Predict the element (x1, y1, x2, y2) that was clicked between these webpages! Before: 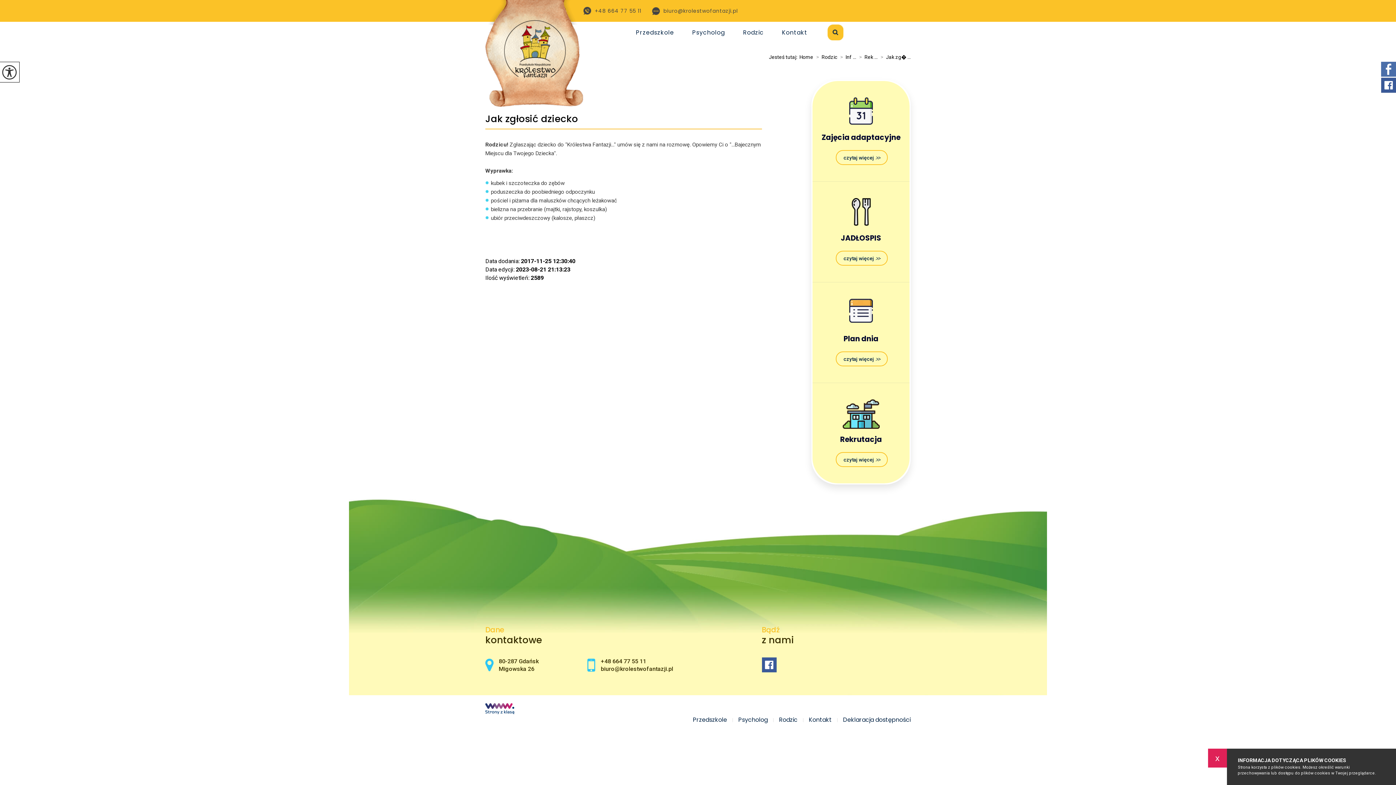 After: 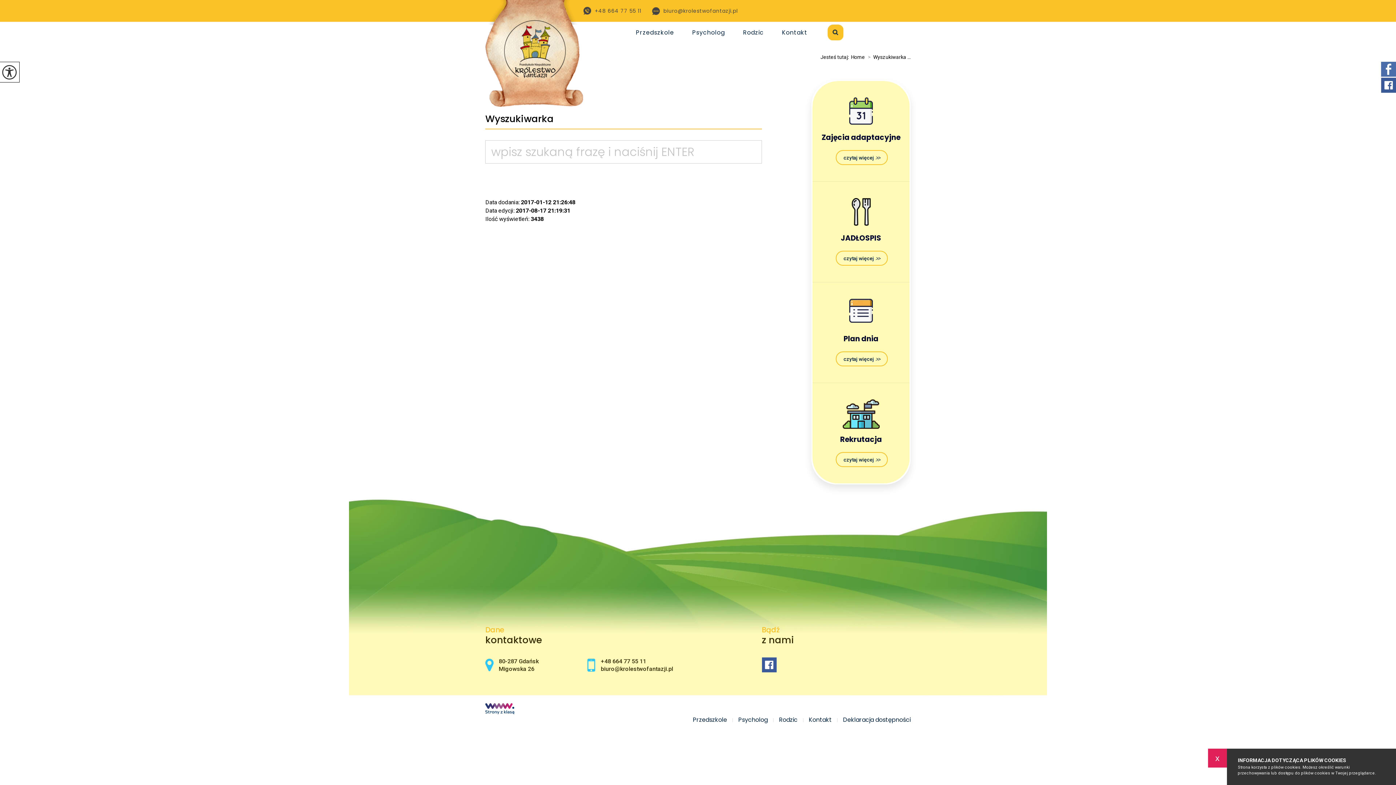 Action: bbox: (816, 21, 838, 40)